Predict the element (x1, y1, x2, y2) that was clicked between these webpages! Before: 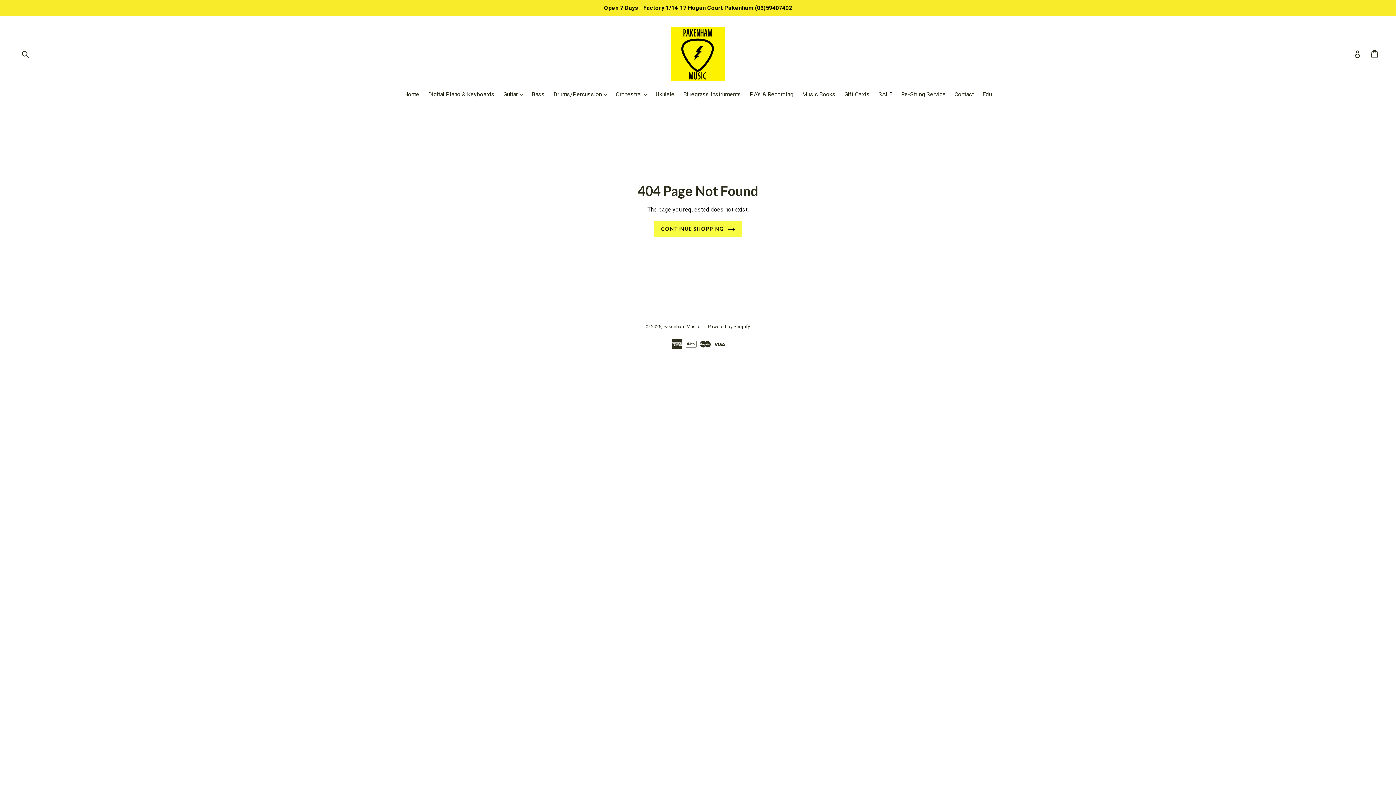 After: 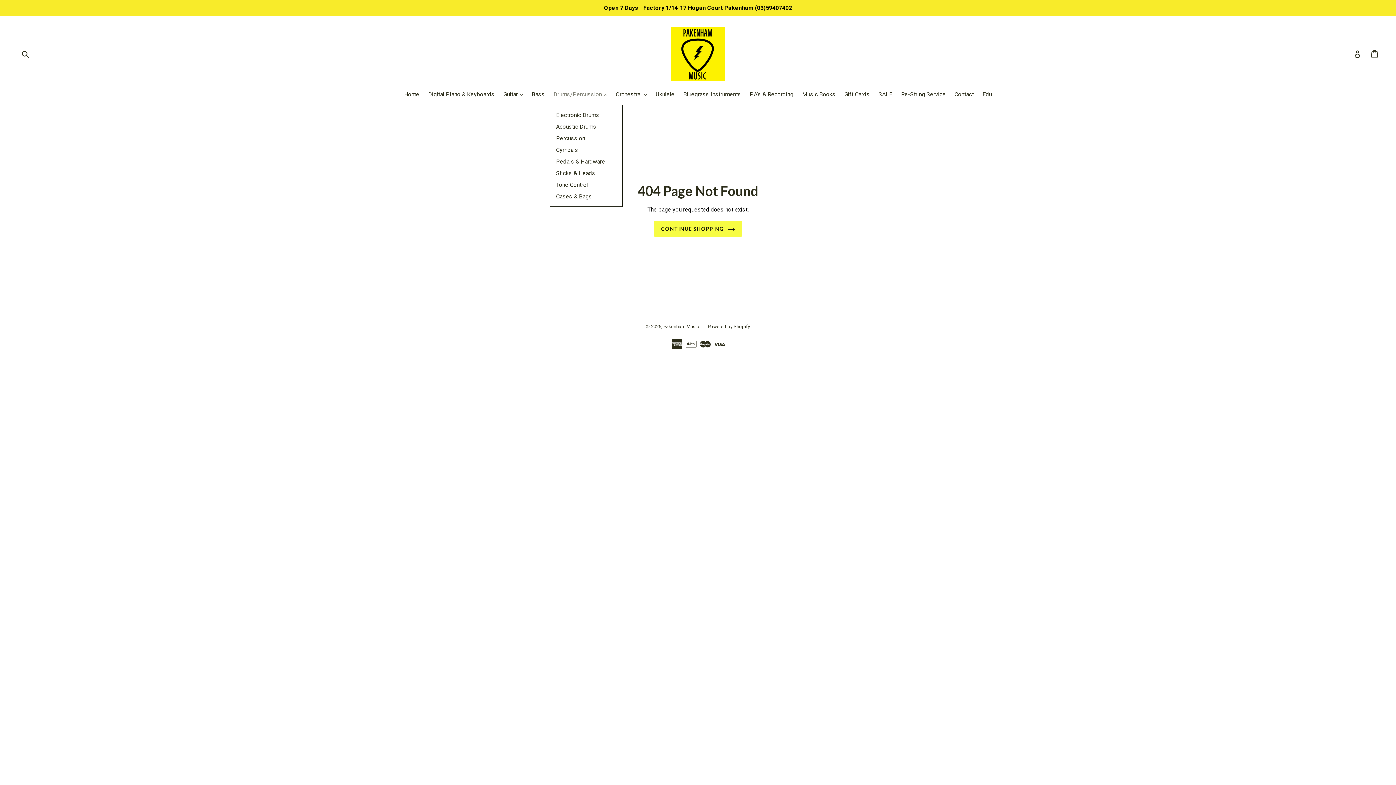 Action: label: Drums/Percussion 
expand bbox: (550, 90, 610, 100)